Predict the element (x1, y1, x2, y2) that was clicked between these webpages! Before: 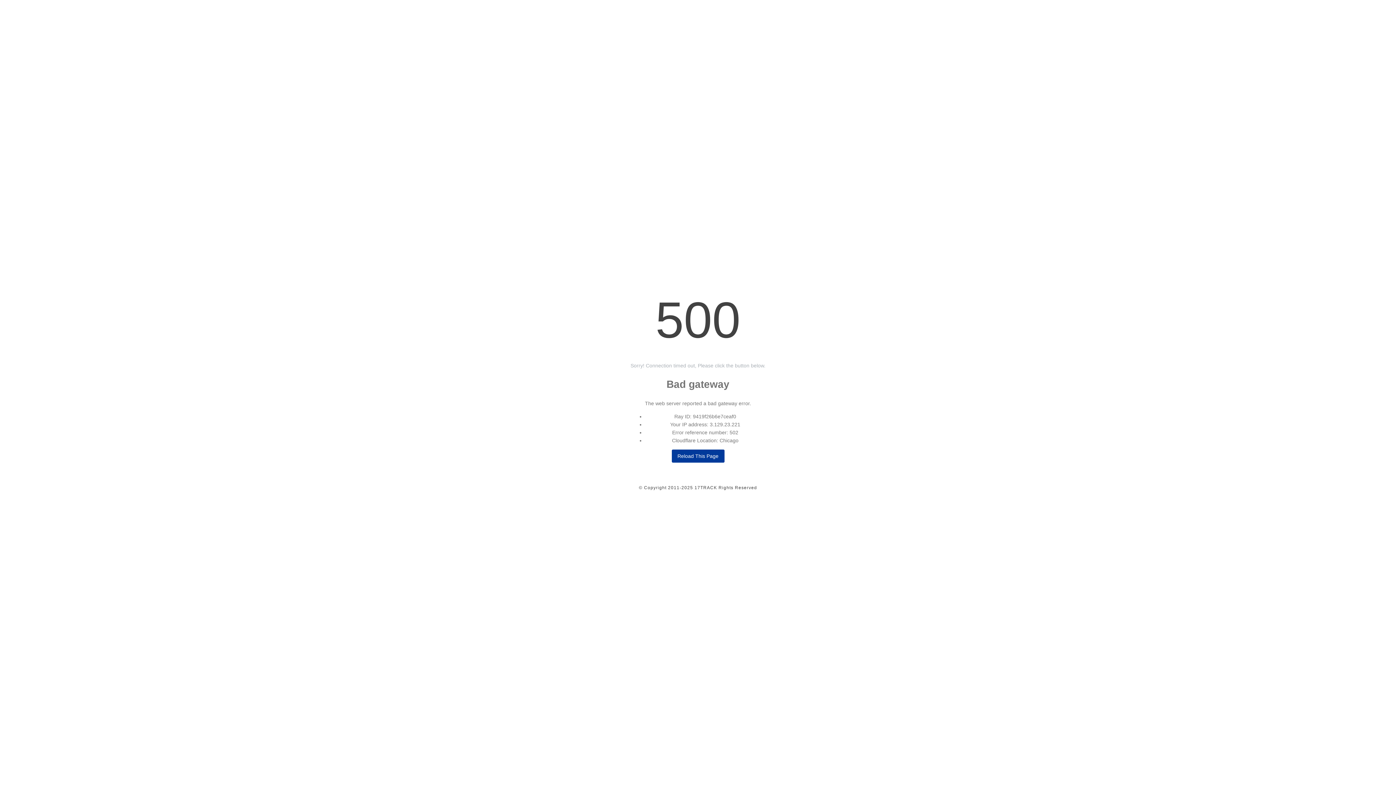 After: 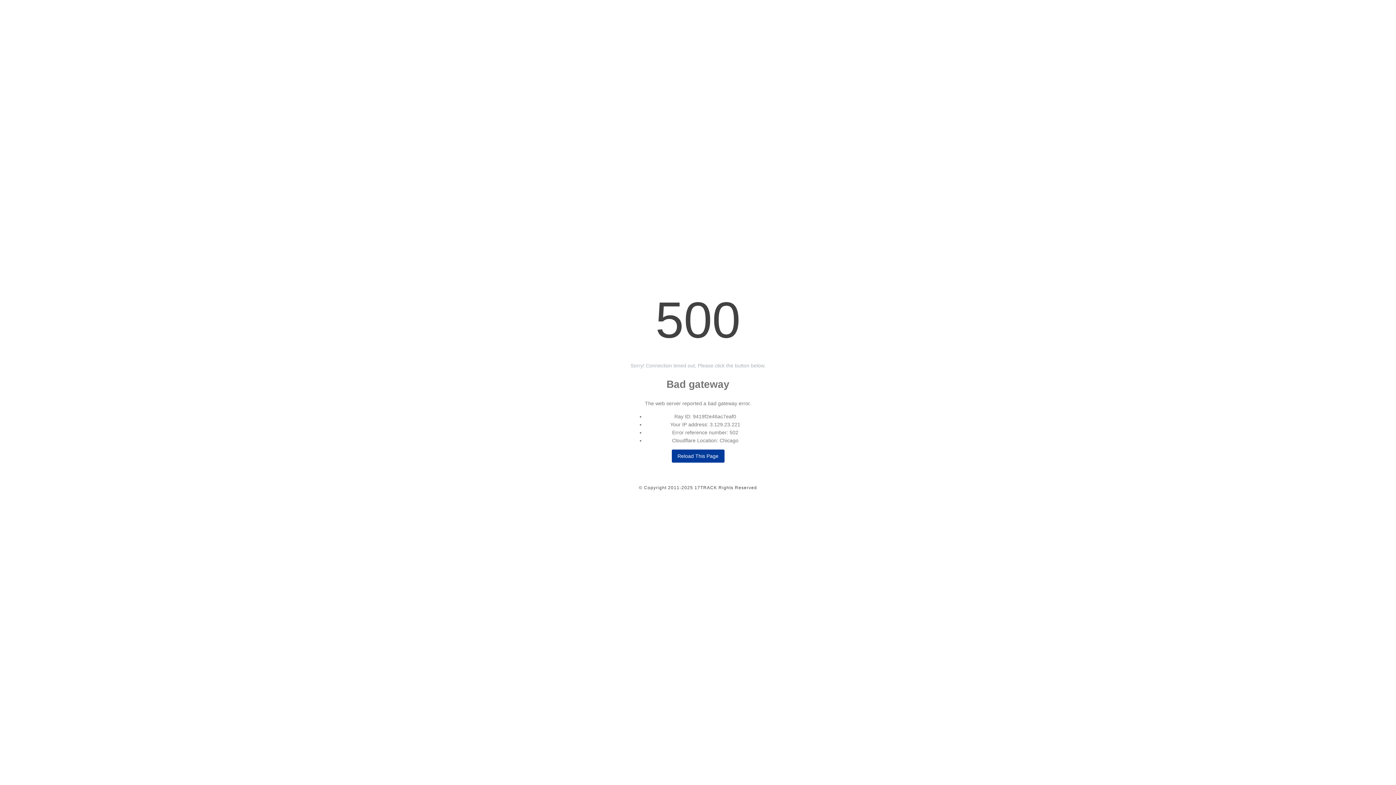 Action: bbox: (671, 449, 724, 462) label: Reload This Page